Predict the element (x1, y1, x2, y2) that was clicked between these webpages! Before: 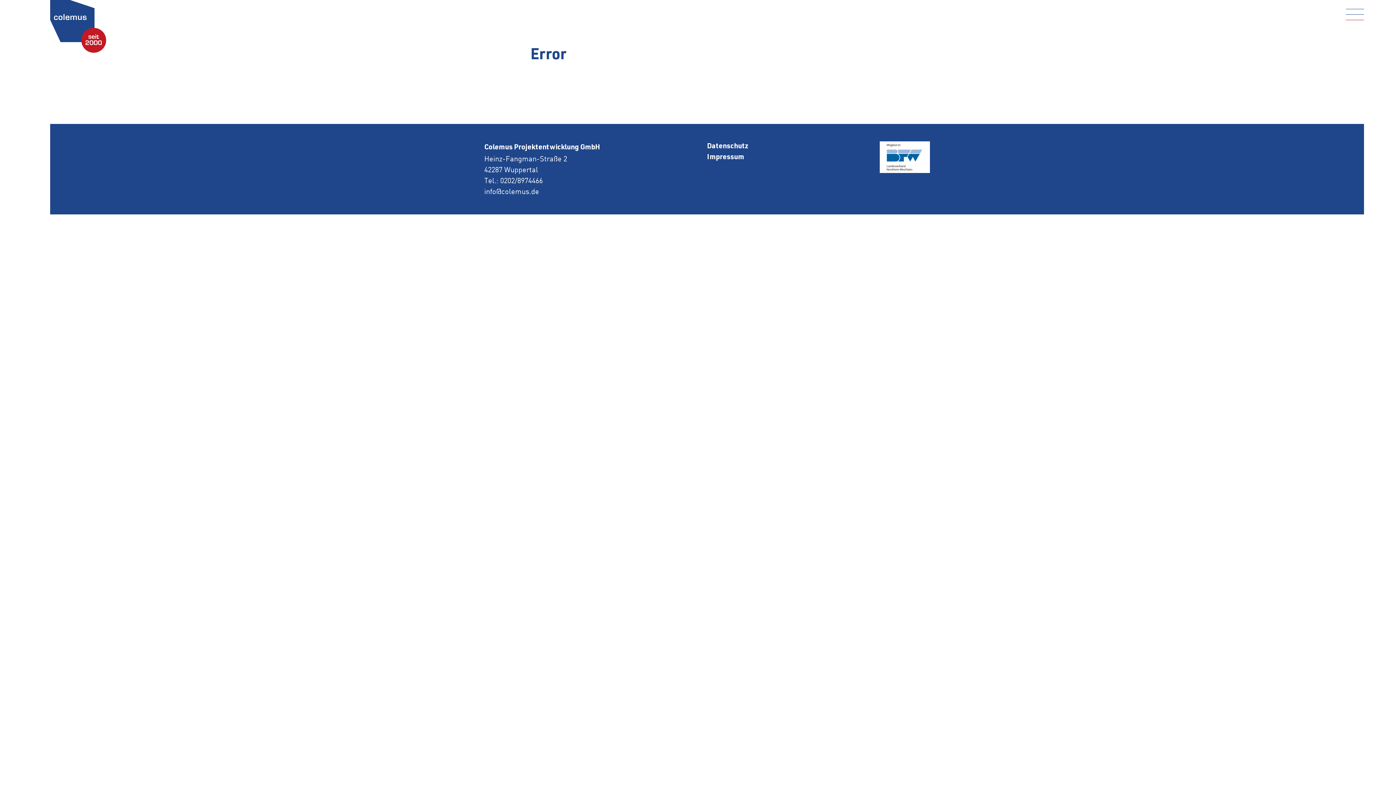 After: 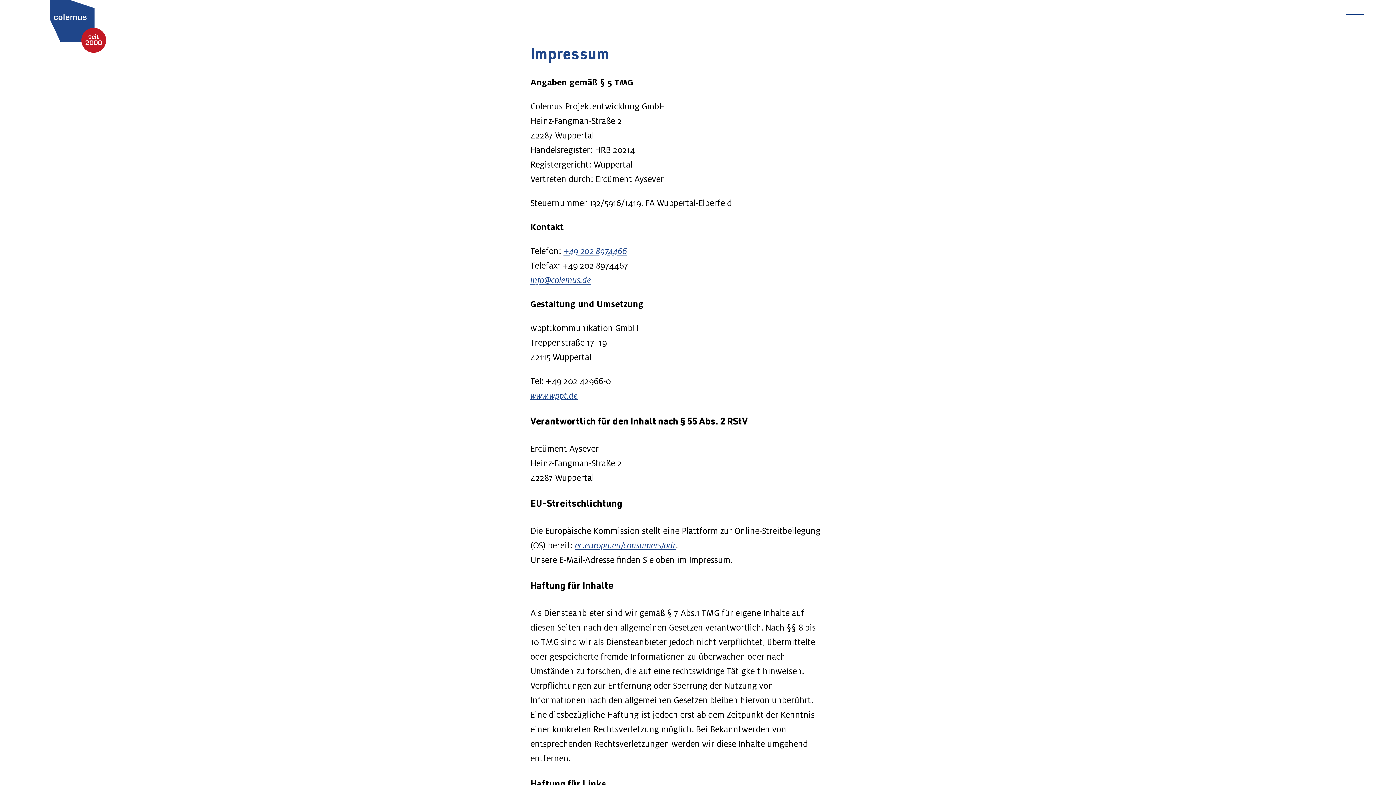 Action: bbox: (707, 154, 744, 161) label: Impressum